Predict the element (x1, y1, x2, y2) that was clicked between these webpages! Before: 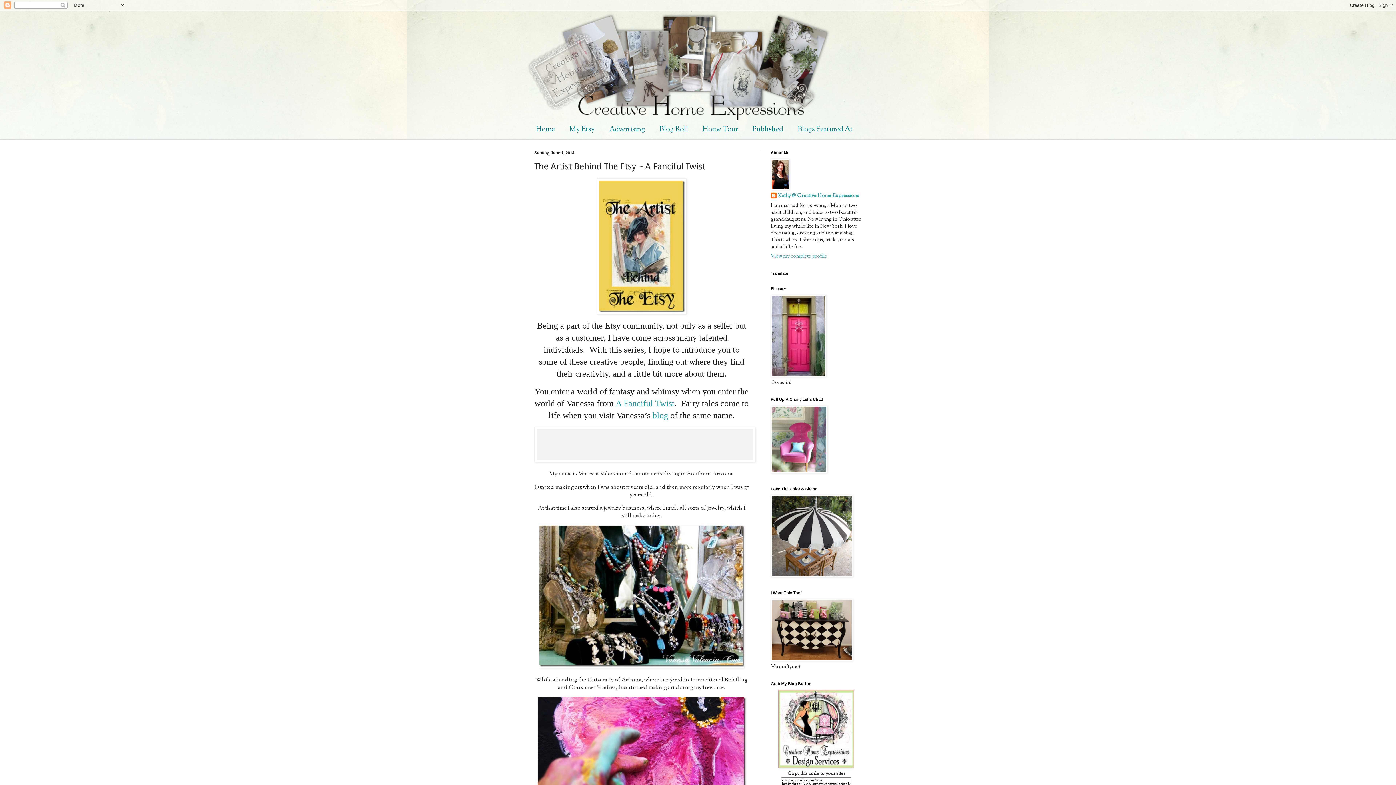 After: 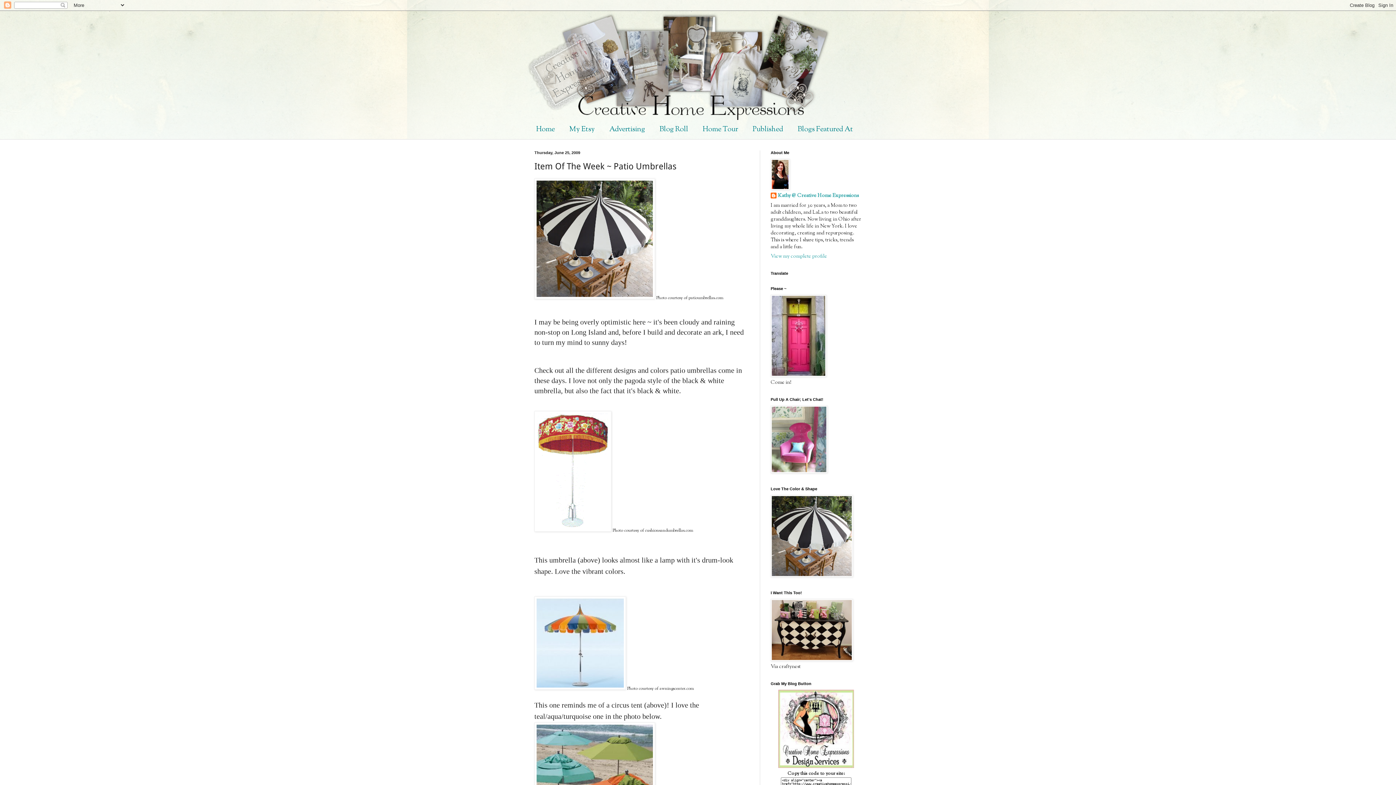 Action: bbox: (770, 572, 853, 580)